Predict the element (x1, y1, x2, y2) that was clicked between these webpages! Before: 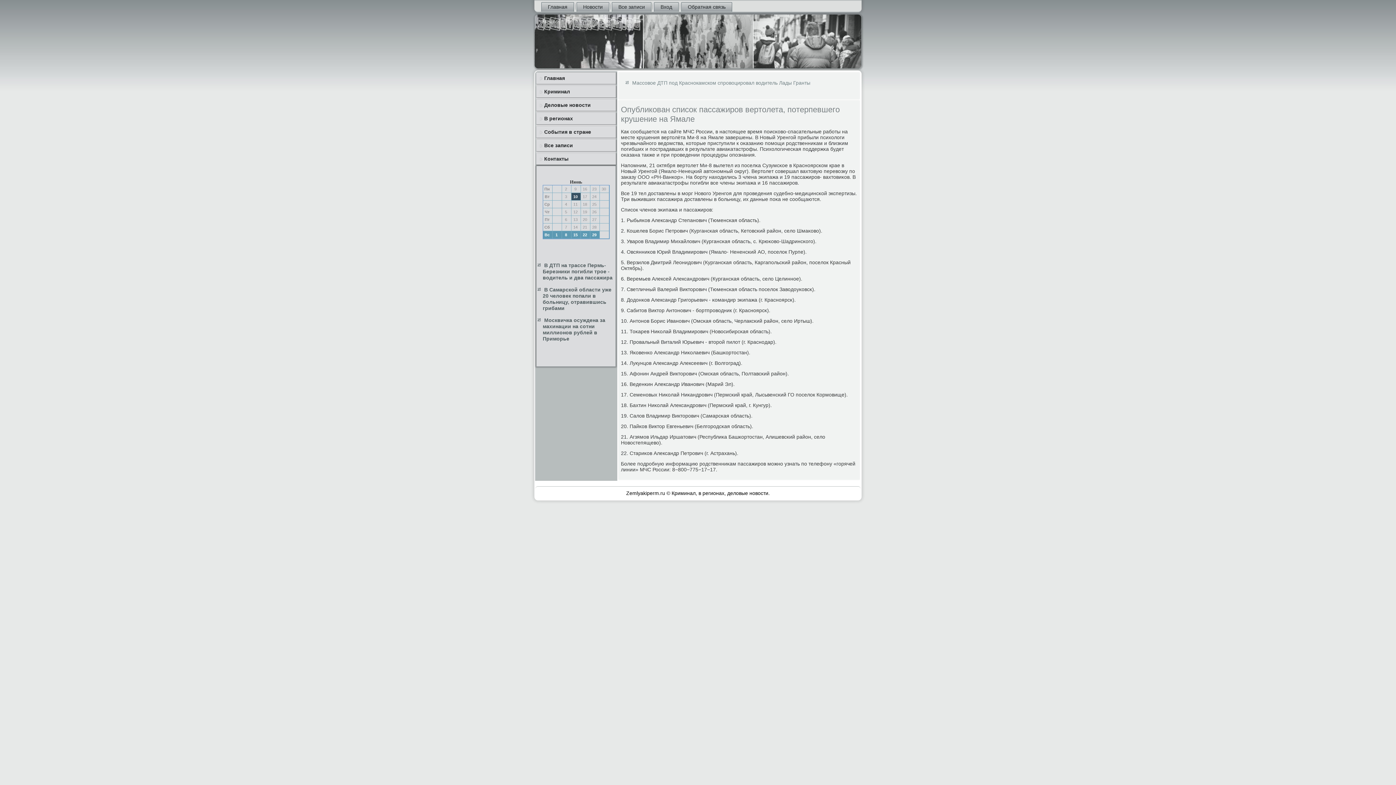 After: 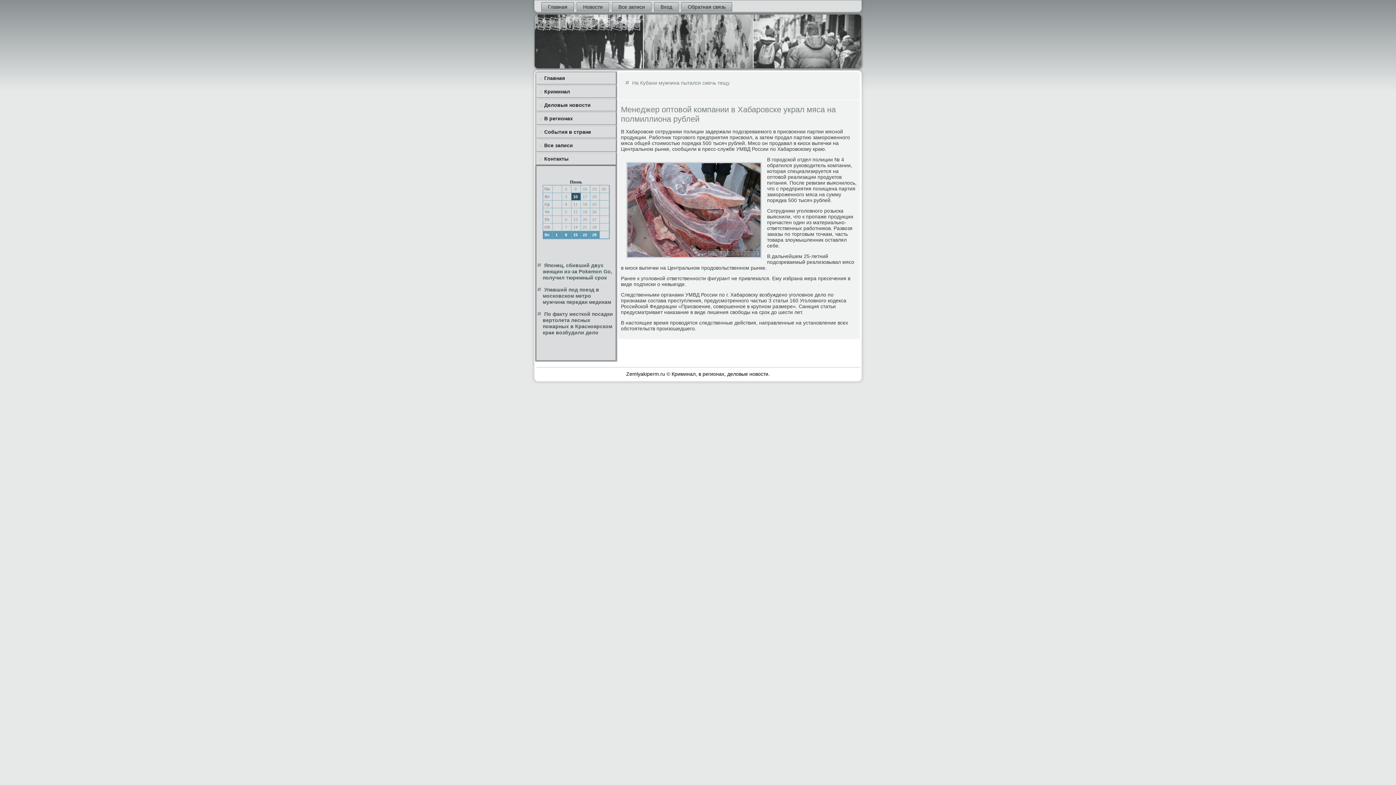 Action: label: Криминал bbox: (536, 85, 616, 97)